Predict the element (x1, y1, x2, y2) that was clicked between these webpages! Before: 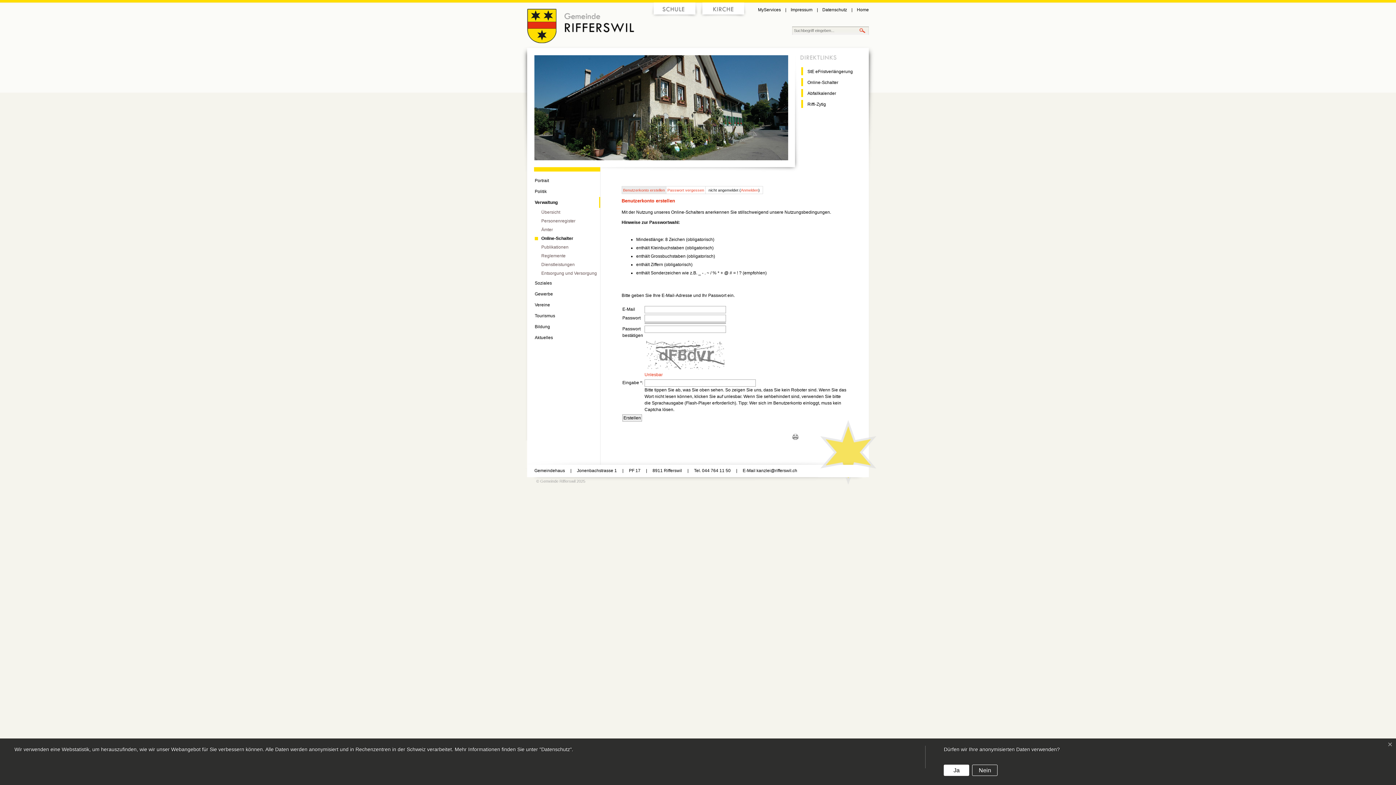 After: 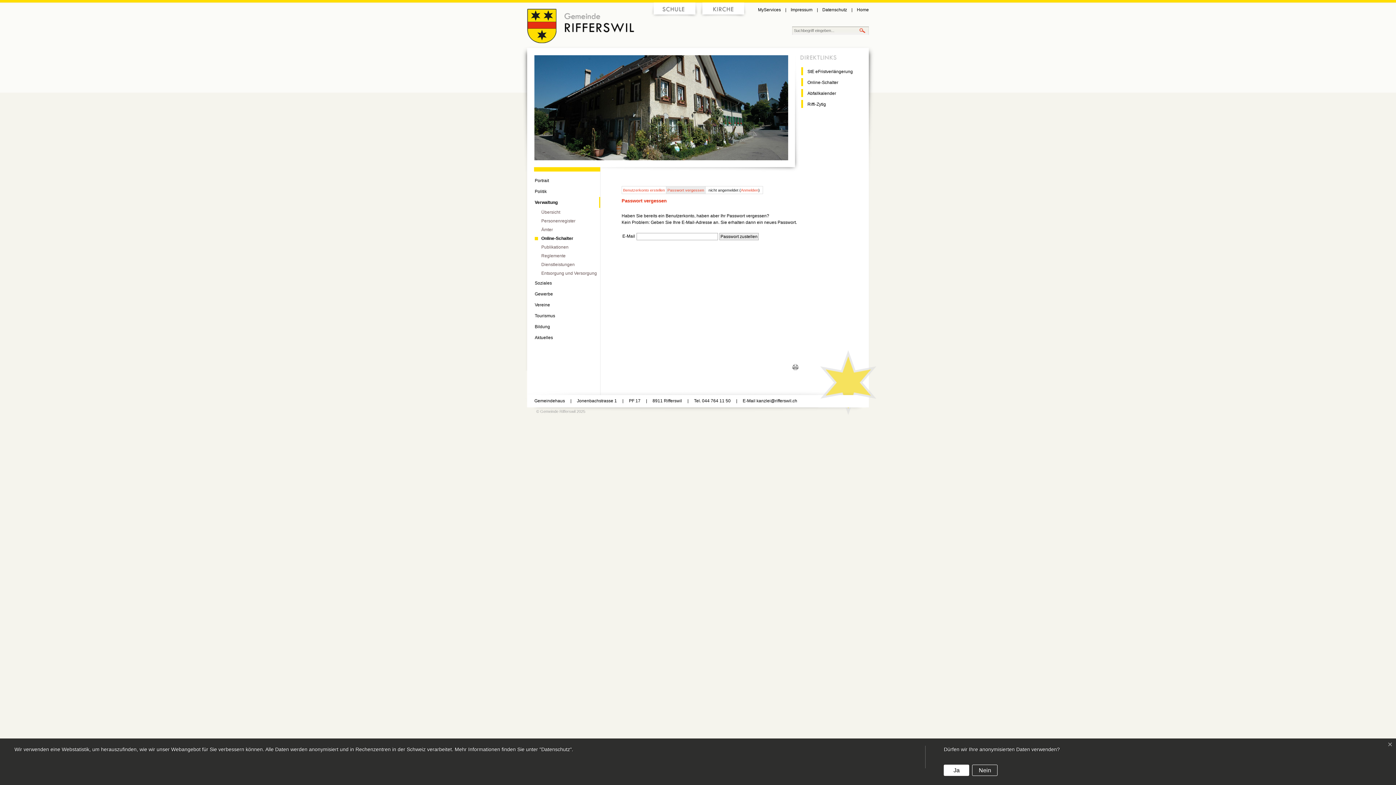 Action: label: Passwort vergessen bbox: (667, 188, 704, 192)